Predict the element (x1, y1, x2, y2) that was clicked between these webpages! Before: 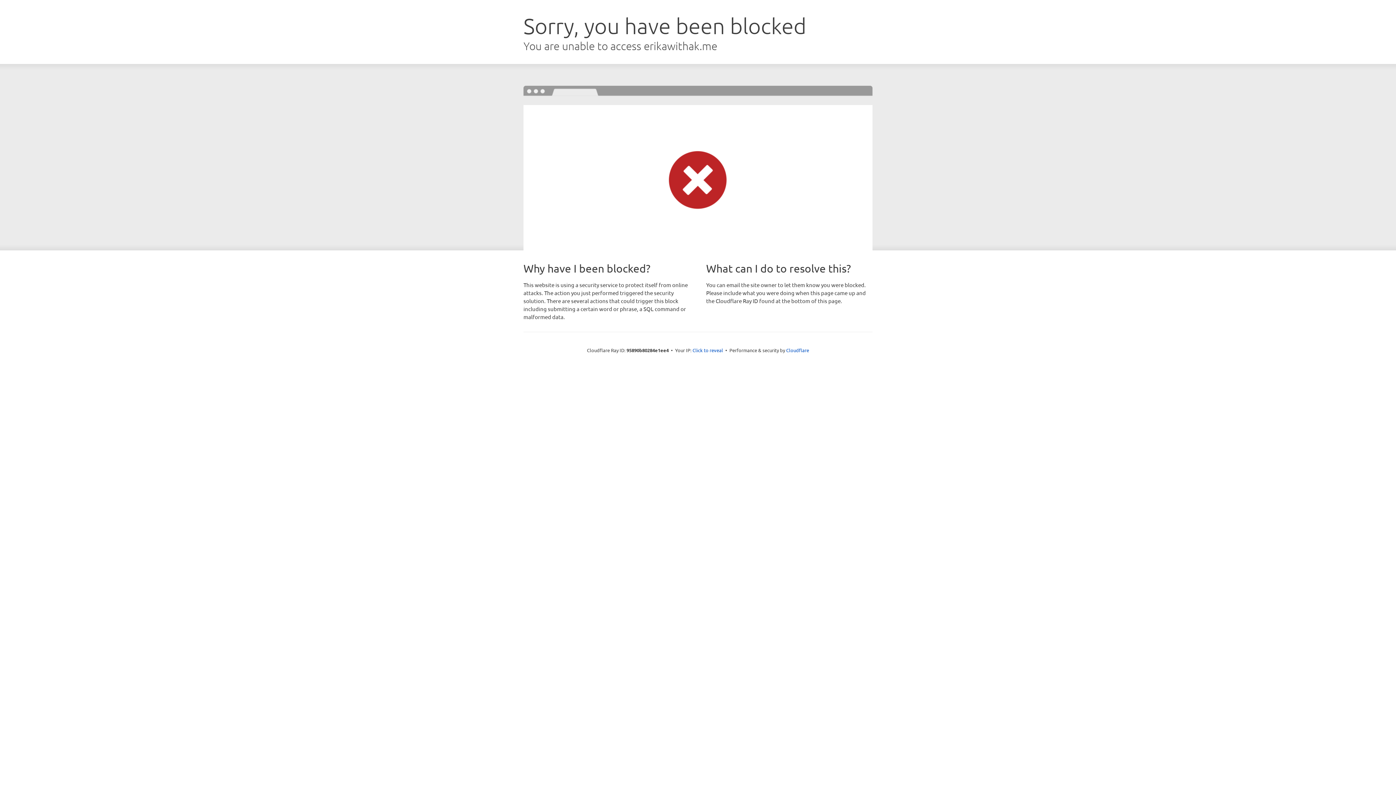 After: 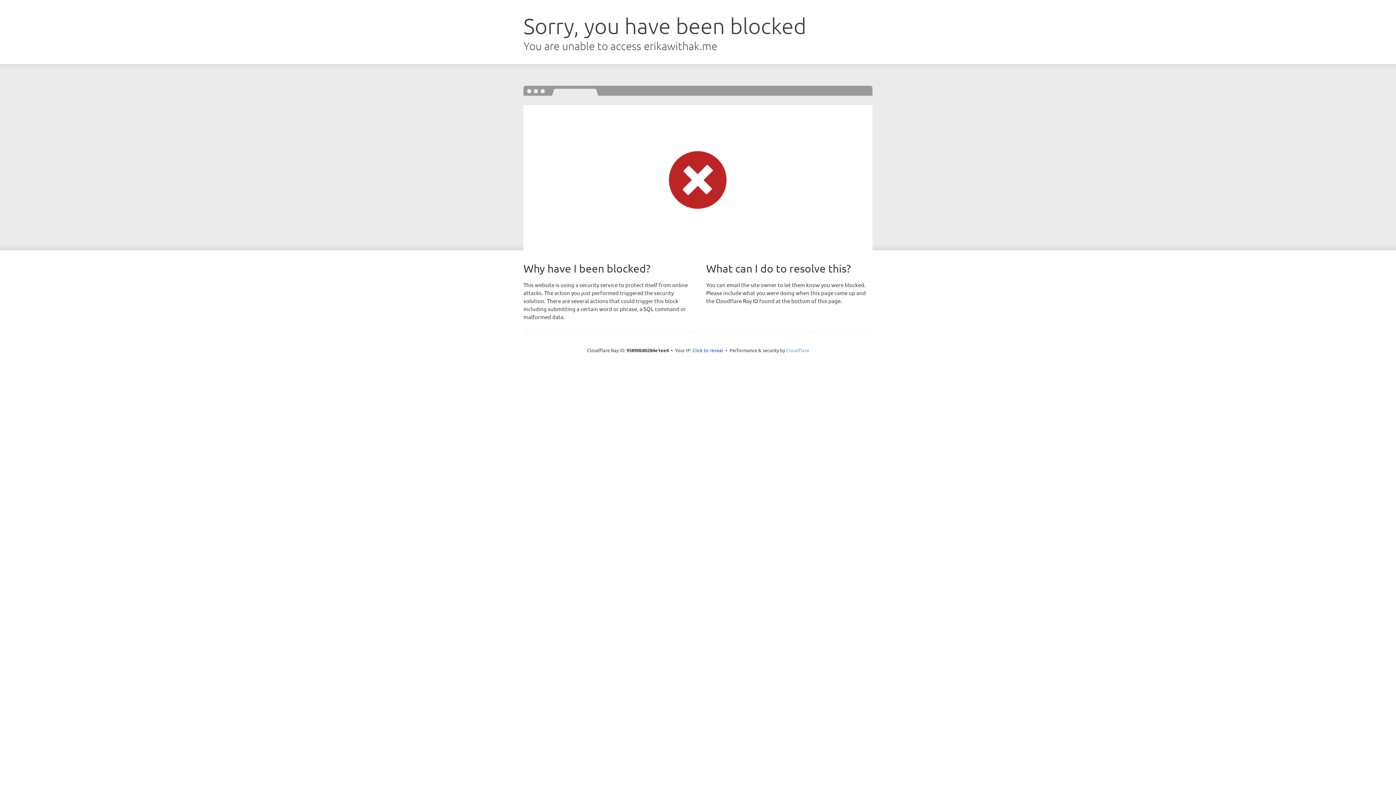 Action: label: Cloudflare bbox: (786, 347, 809, 353)